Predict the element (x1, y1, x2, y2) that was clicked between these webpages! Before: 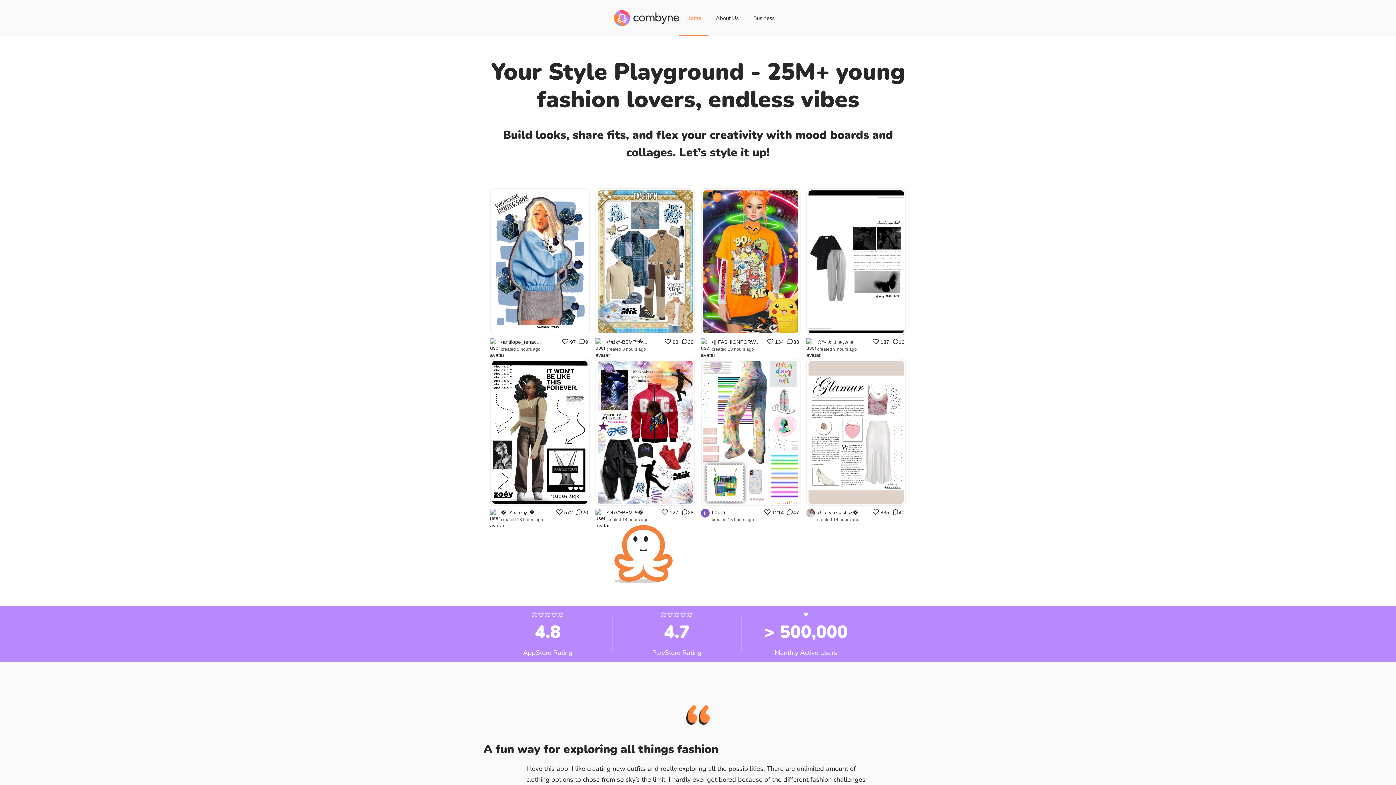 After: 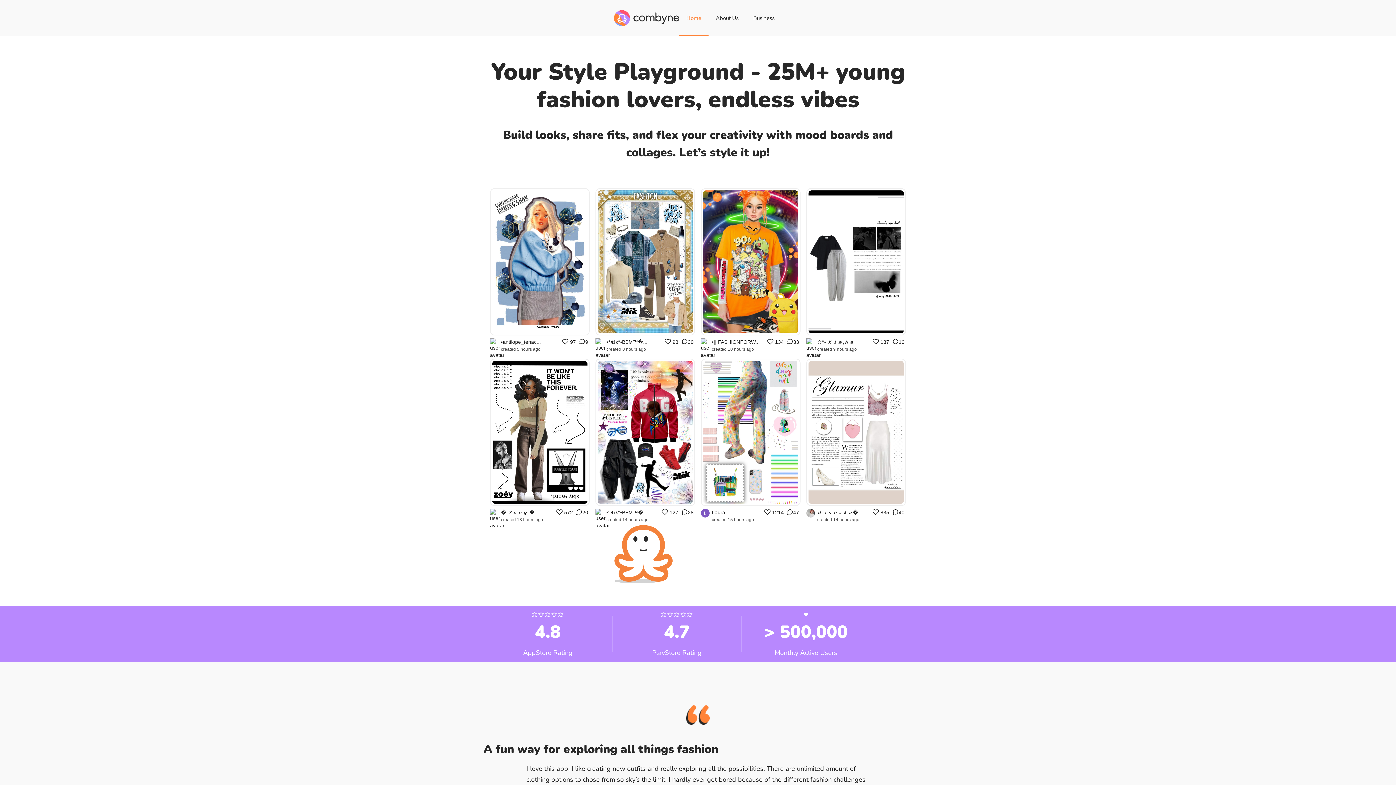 Action: label: •antilope_tenac...
created 5 hours ago
97
9 bbox: (490, 338, 589, 353)